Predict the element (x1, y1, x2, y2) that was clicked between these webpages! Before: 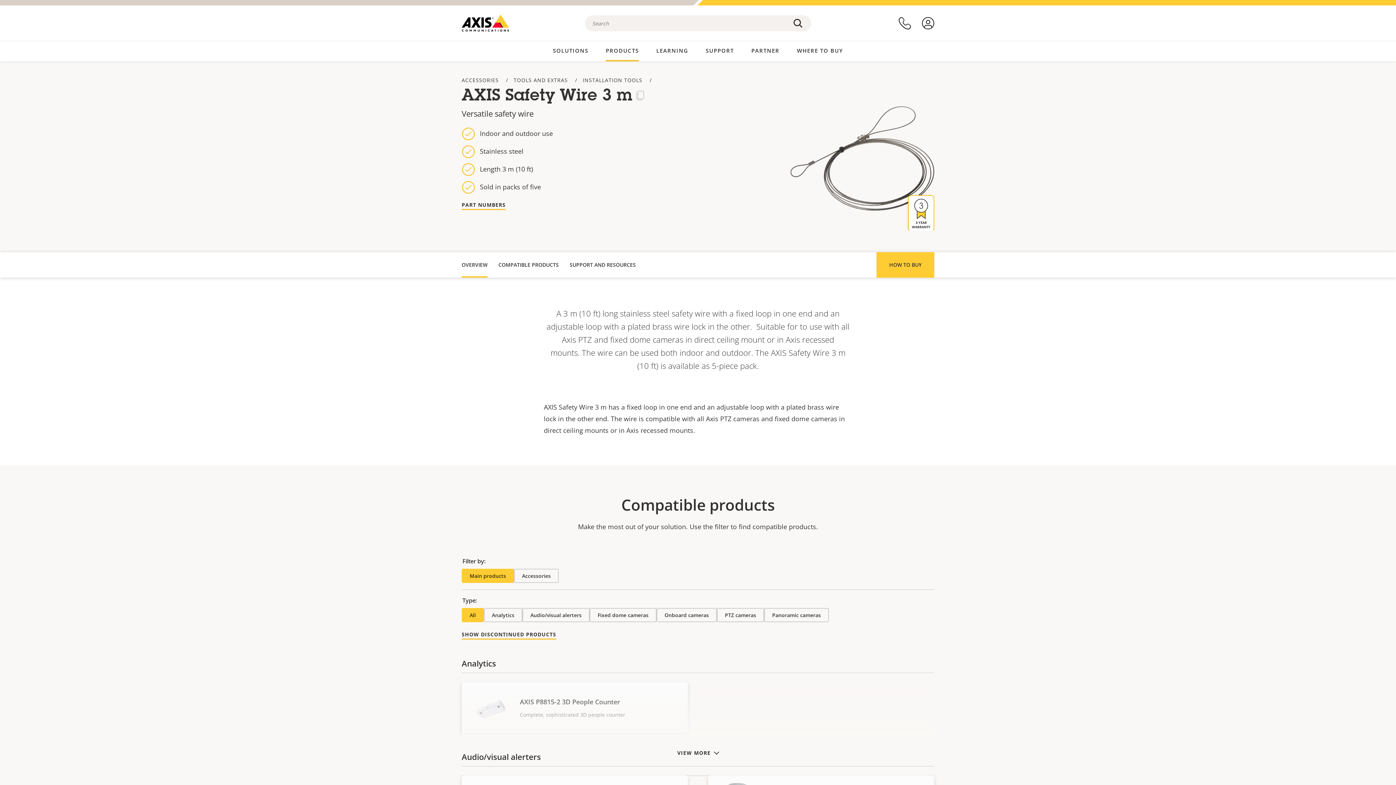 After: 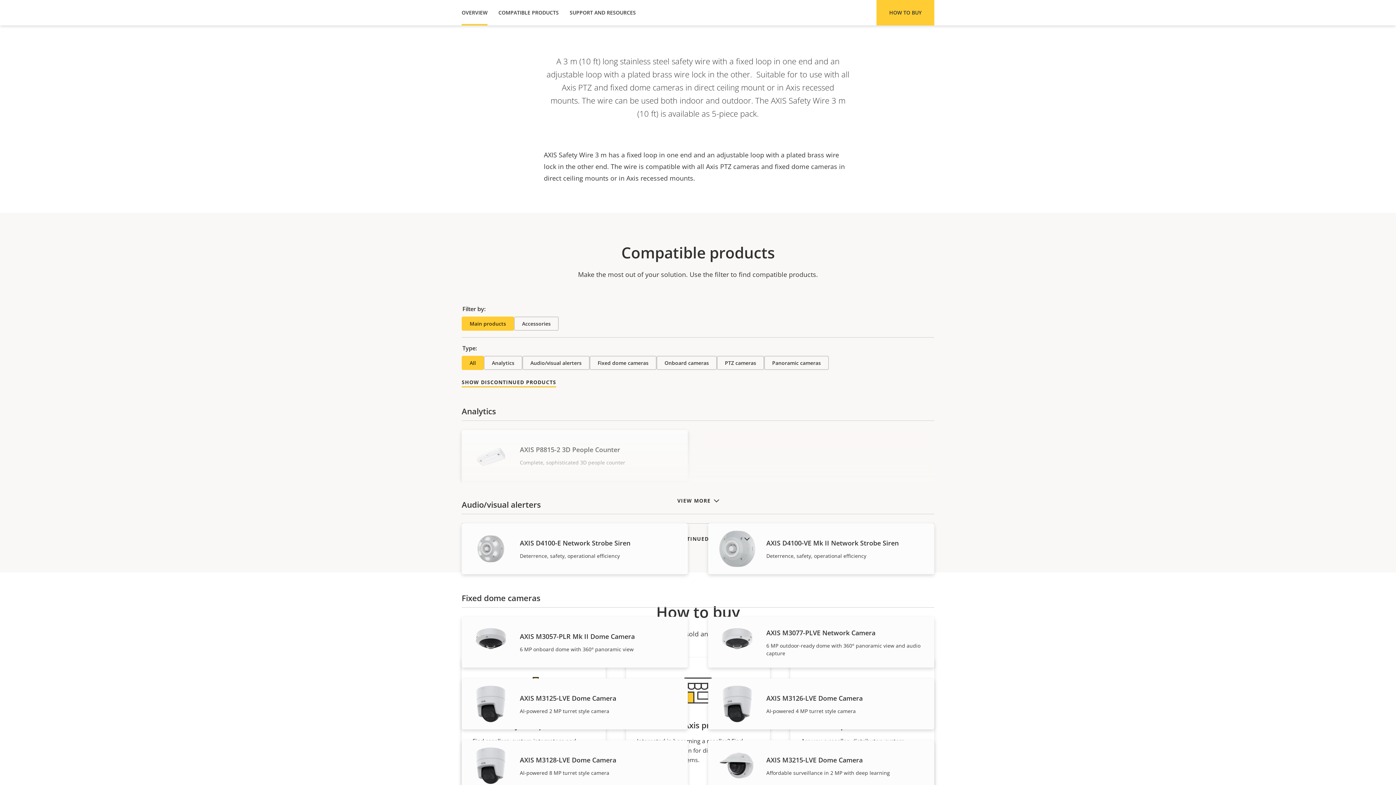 Action: label: OVERVIEW bbox: (461, 252, 487, 277)